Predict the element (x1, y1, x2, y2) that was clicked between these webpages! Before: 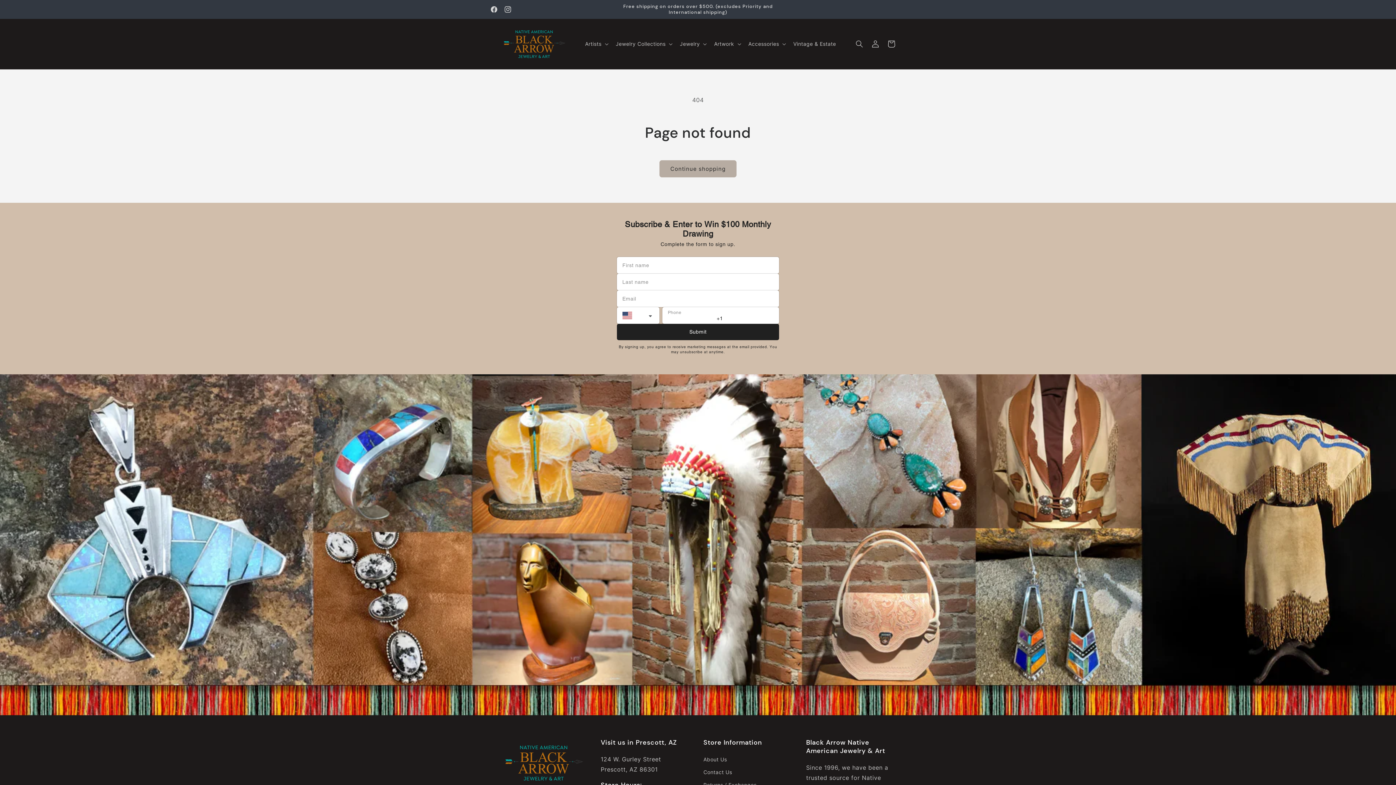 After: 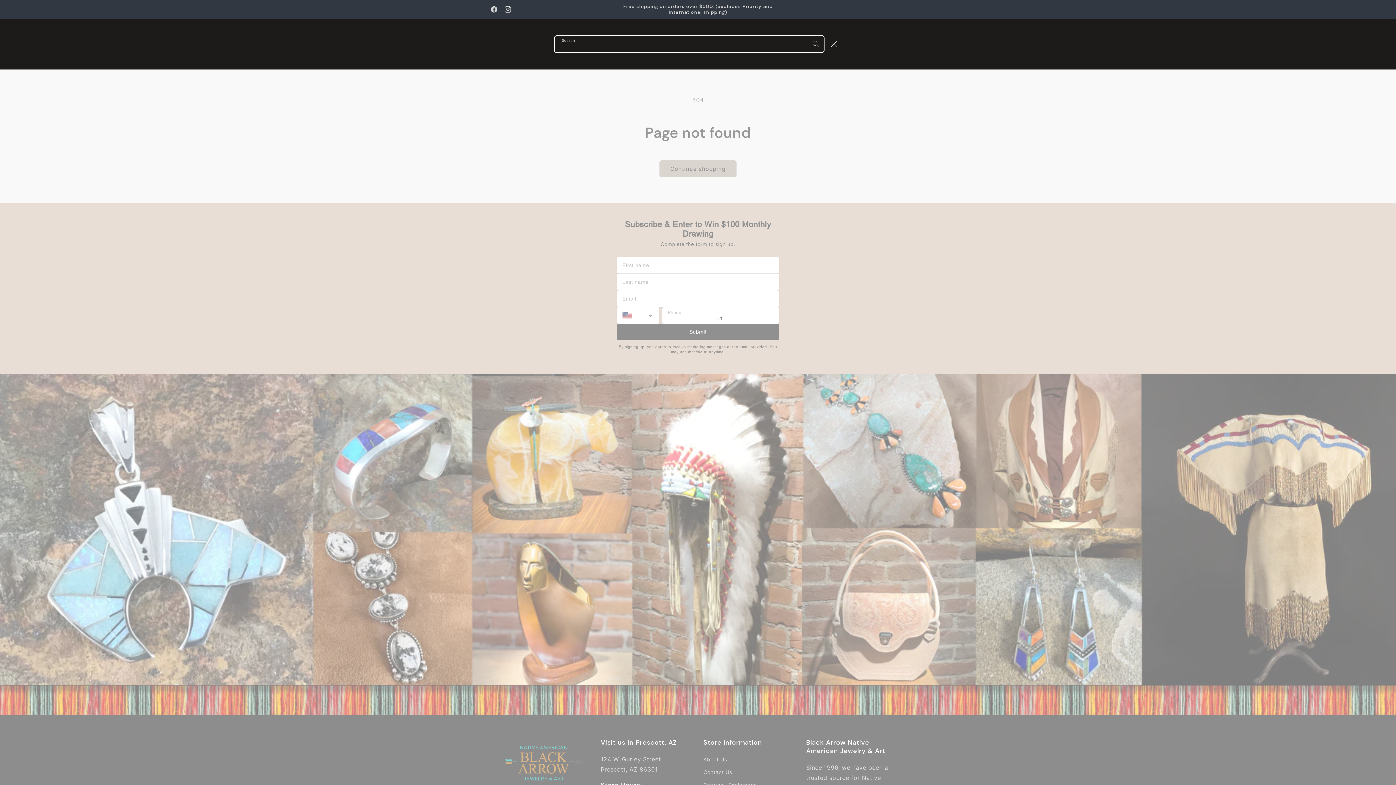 Action: bbox: (851, 36, 867, 52) label: Search